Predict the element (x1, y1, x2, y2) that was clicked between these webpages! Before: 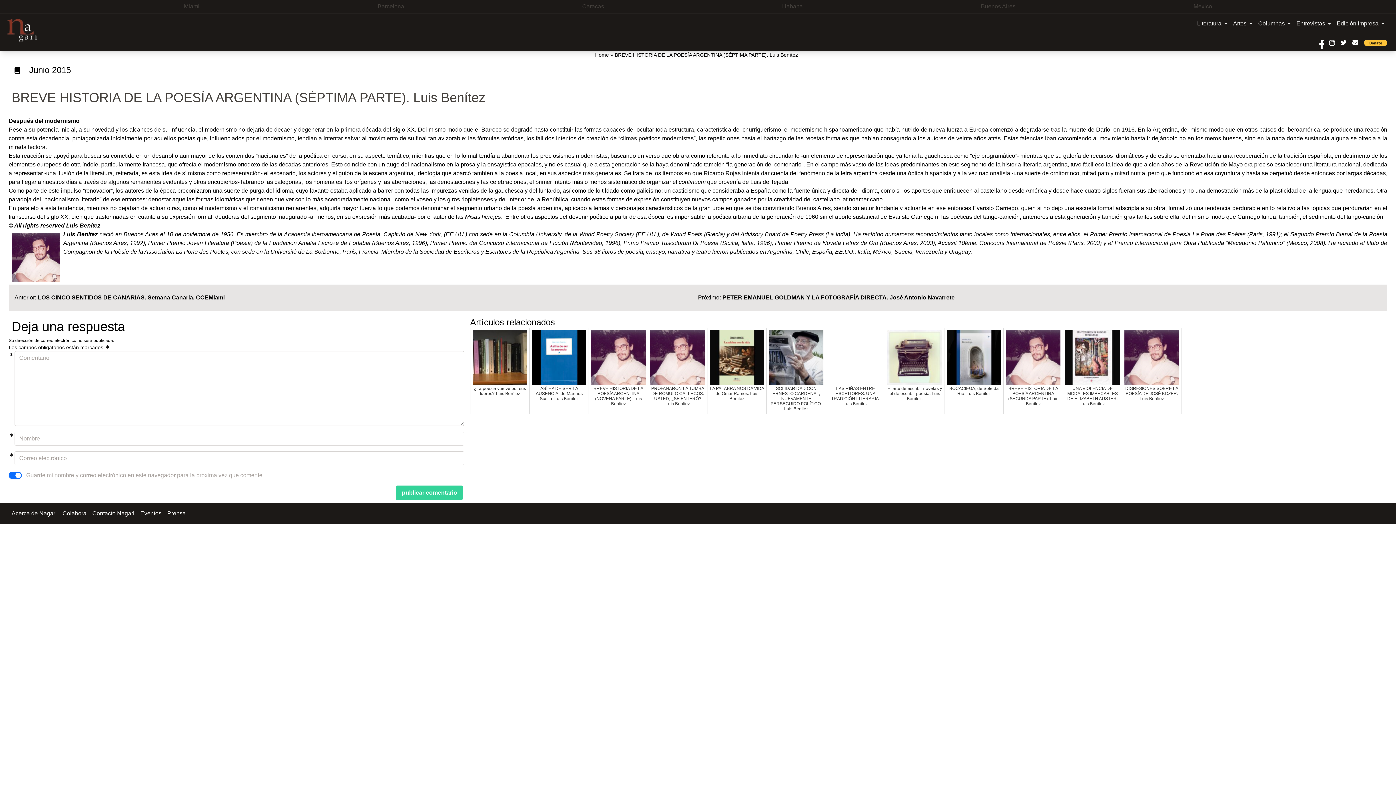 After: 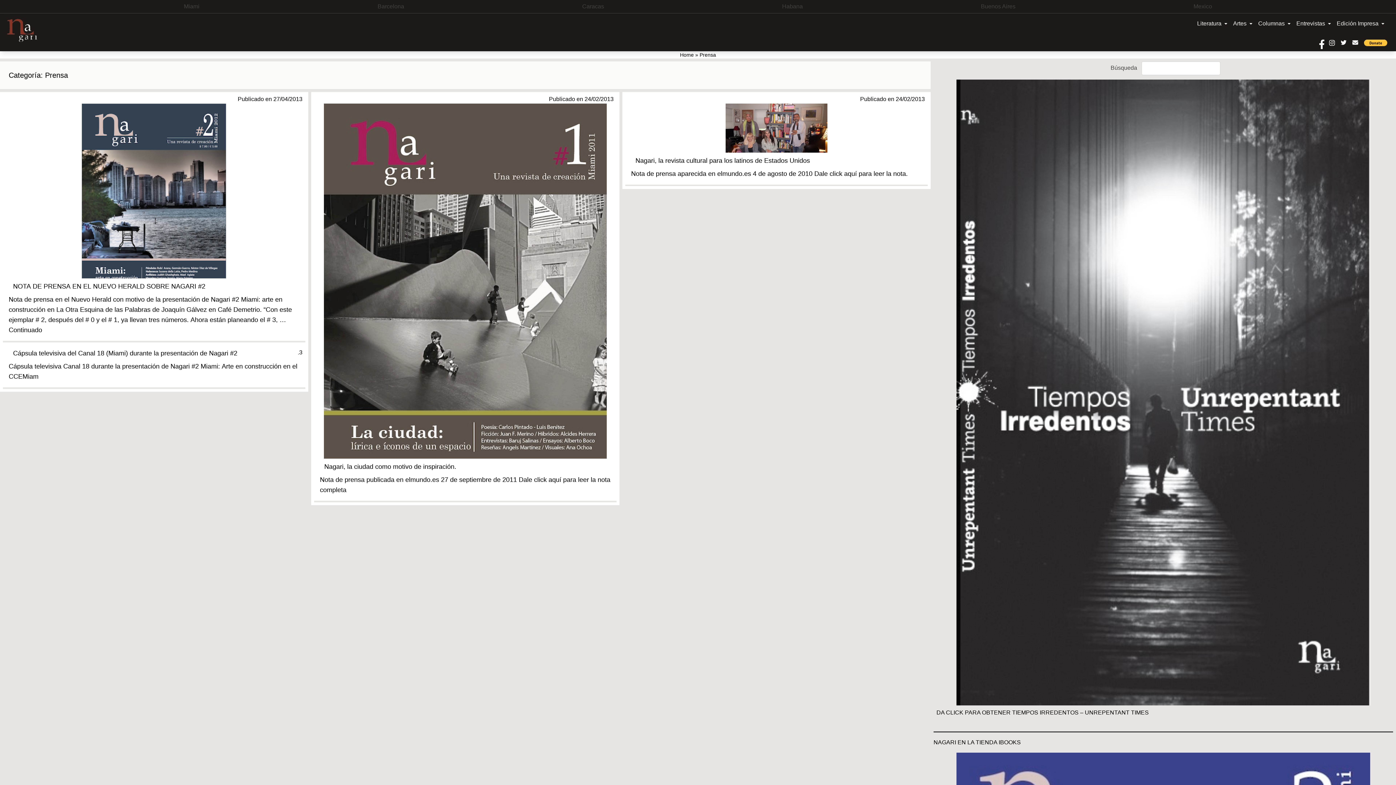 Action: label: Prensa bbox: (164, 506, 188, 521)